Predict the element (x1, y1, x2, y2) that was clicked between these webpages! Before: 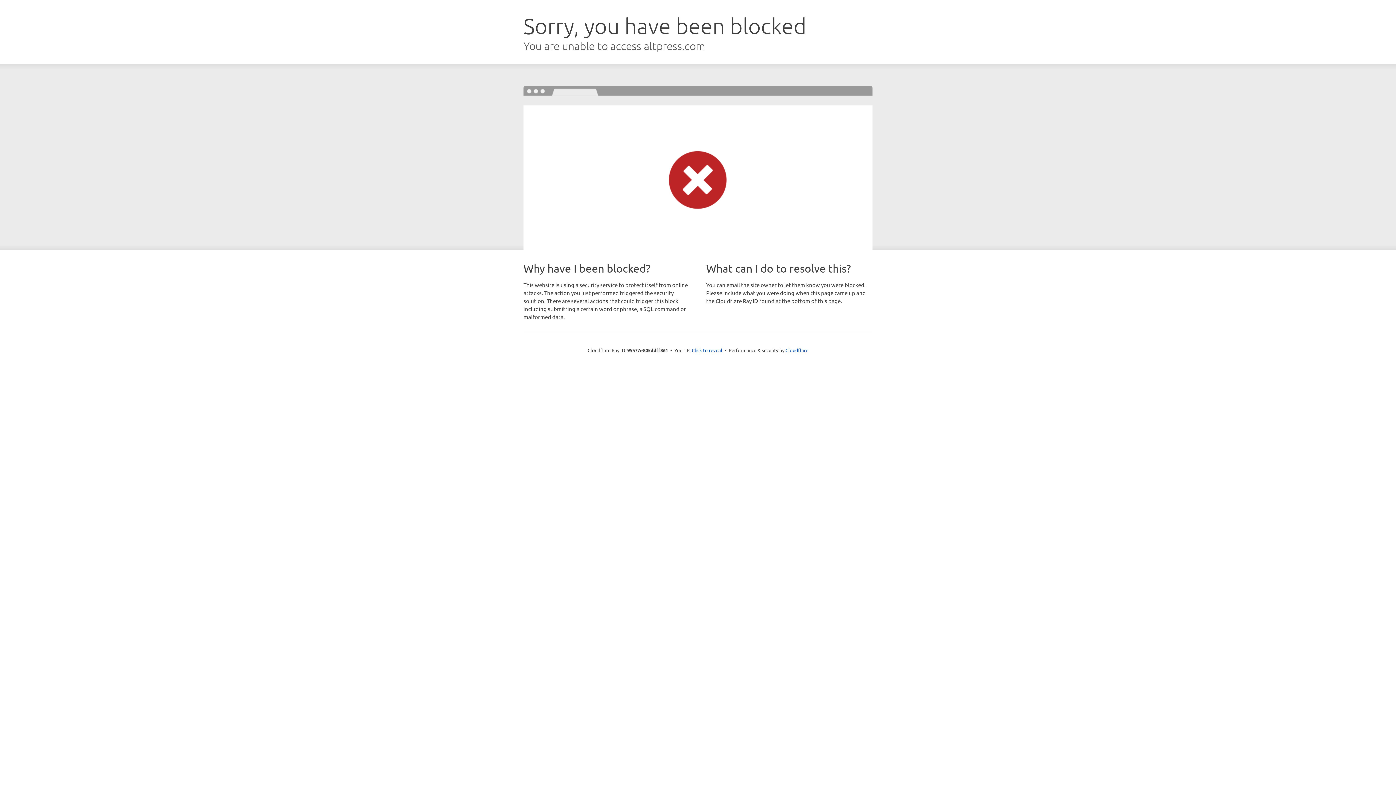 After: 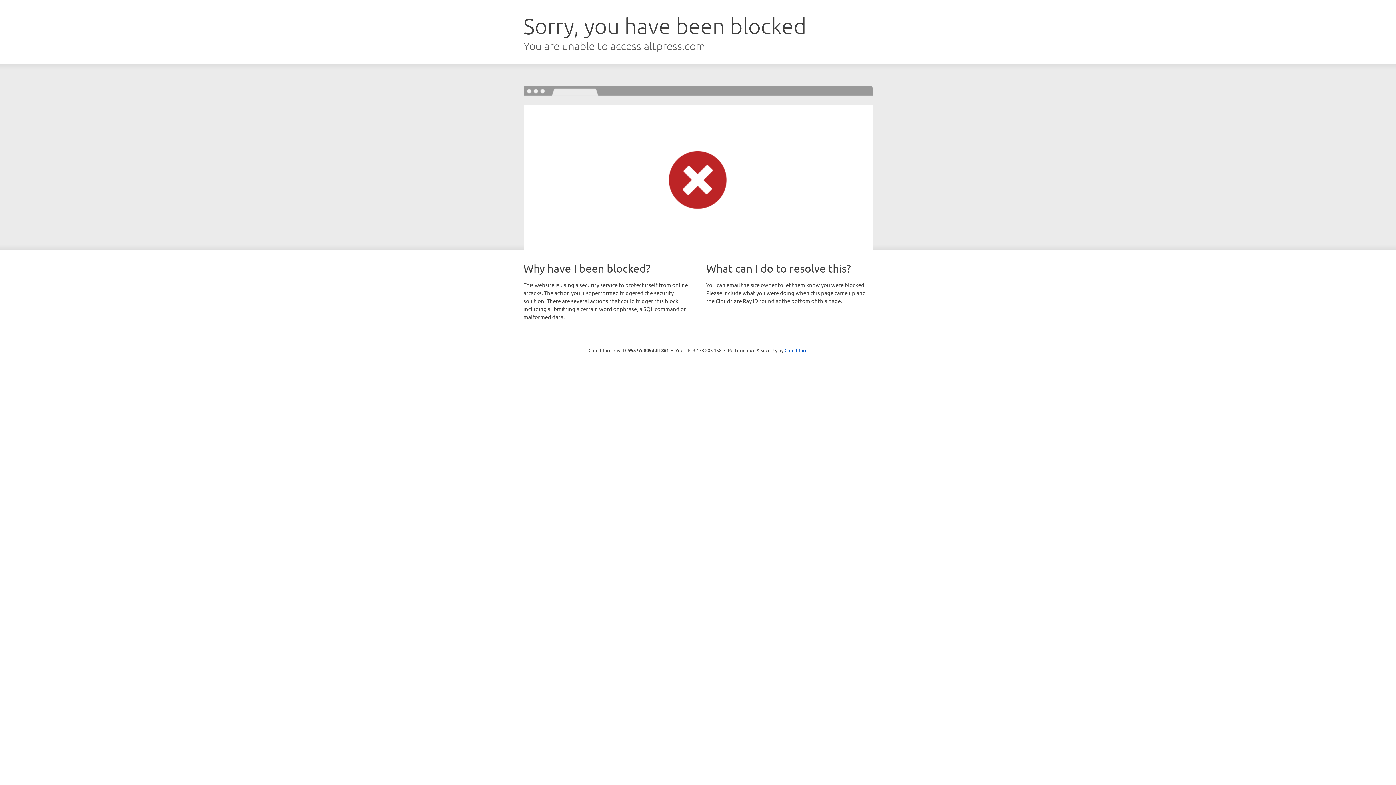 Action: label: Click to reveal bbox: (692, 346, 722, 353)